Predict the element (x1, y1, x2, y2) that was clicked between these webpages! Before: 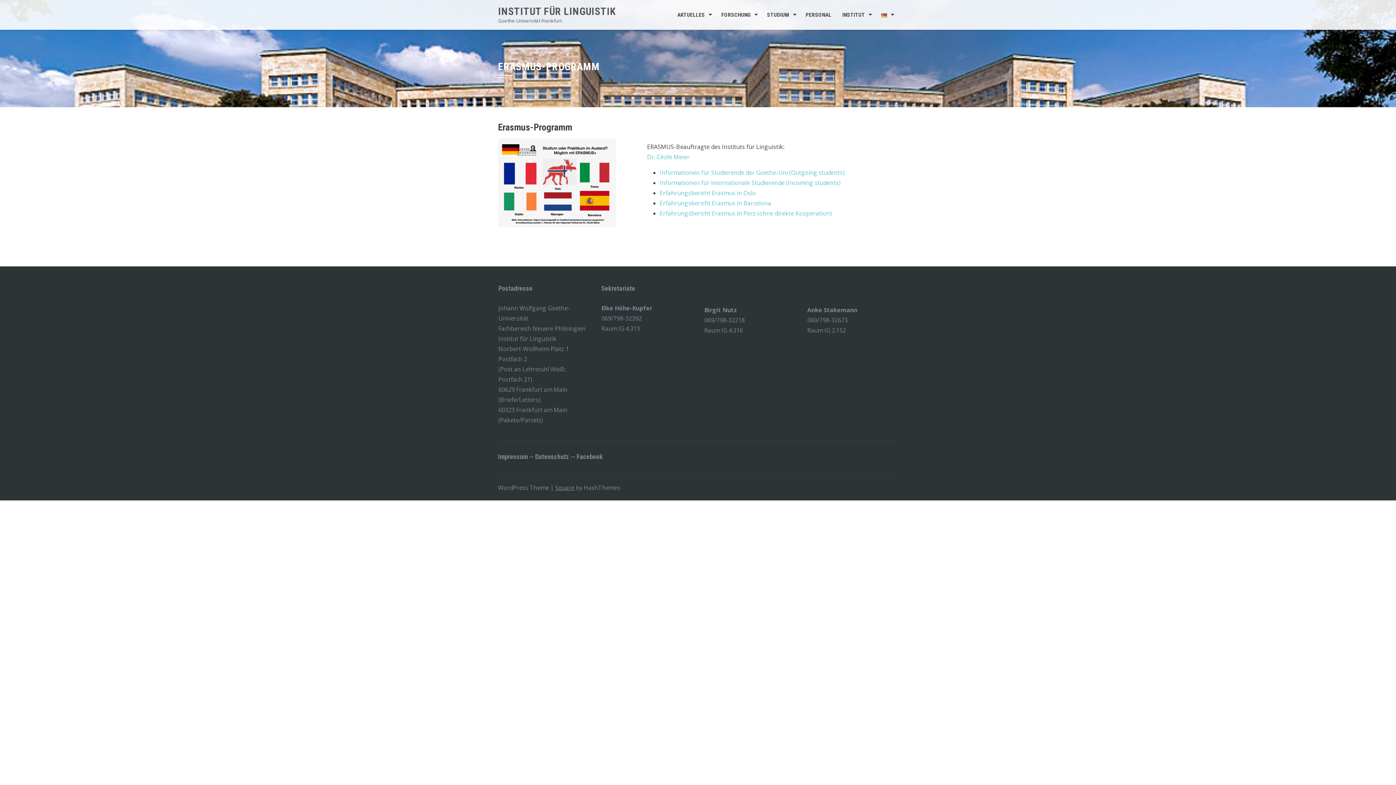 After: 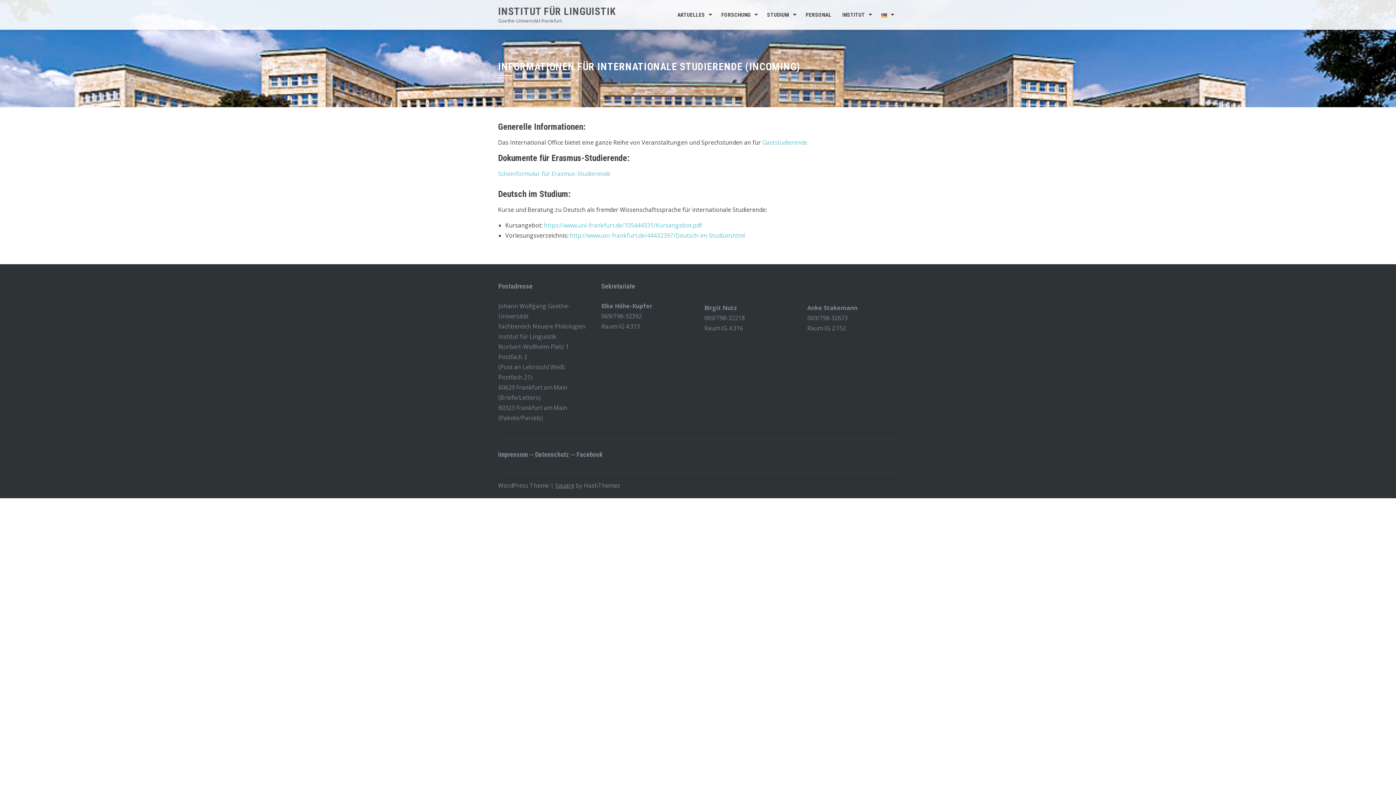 Action: bbox: (660, 178, 840, 186) label: Informationen für internationale Studierende (Incoming students)